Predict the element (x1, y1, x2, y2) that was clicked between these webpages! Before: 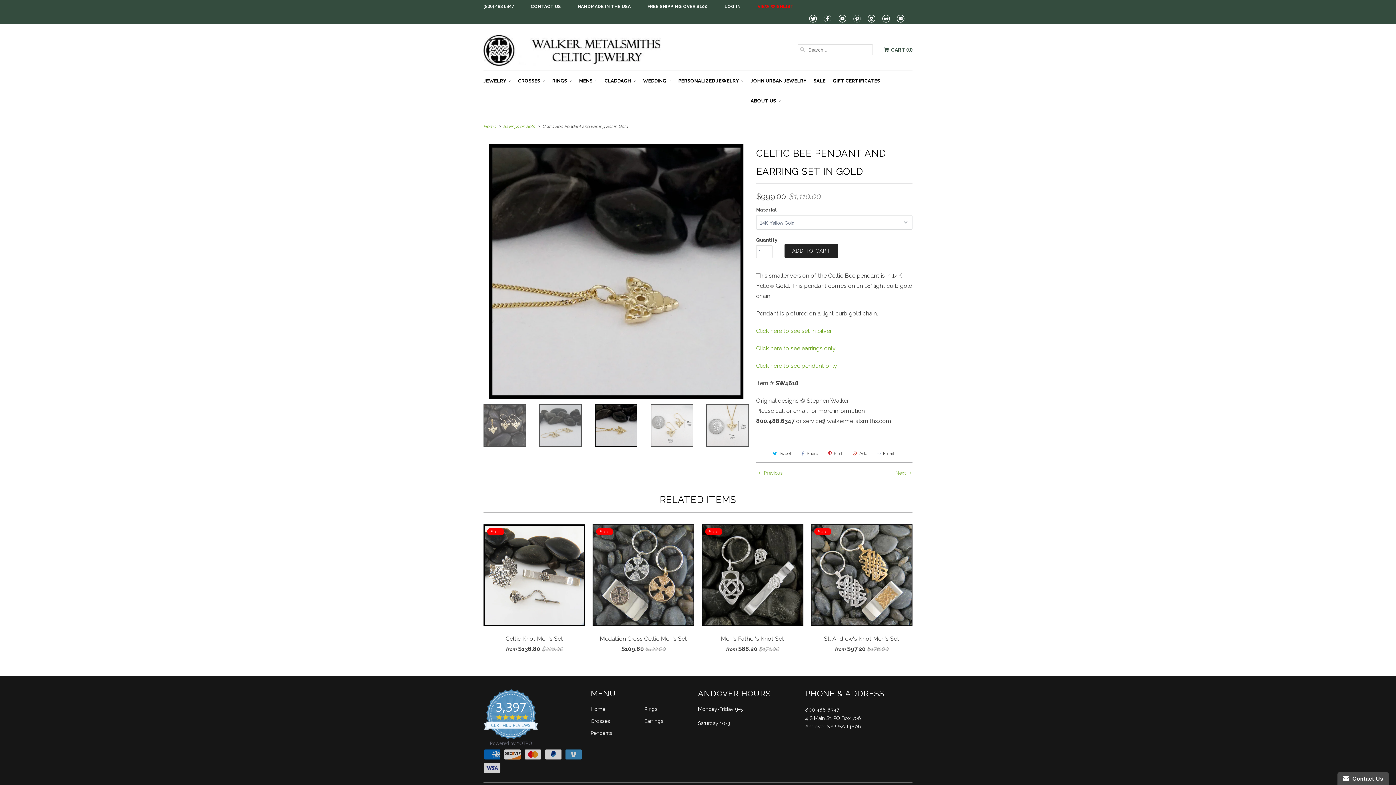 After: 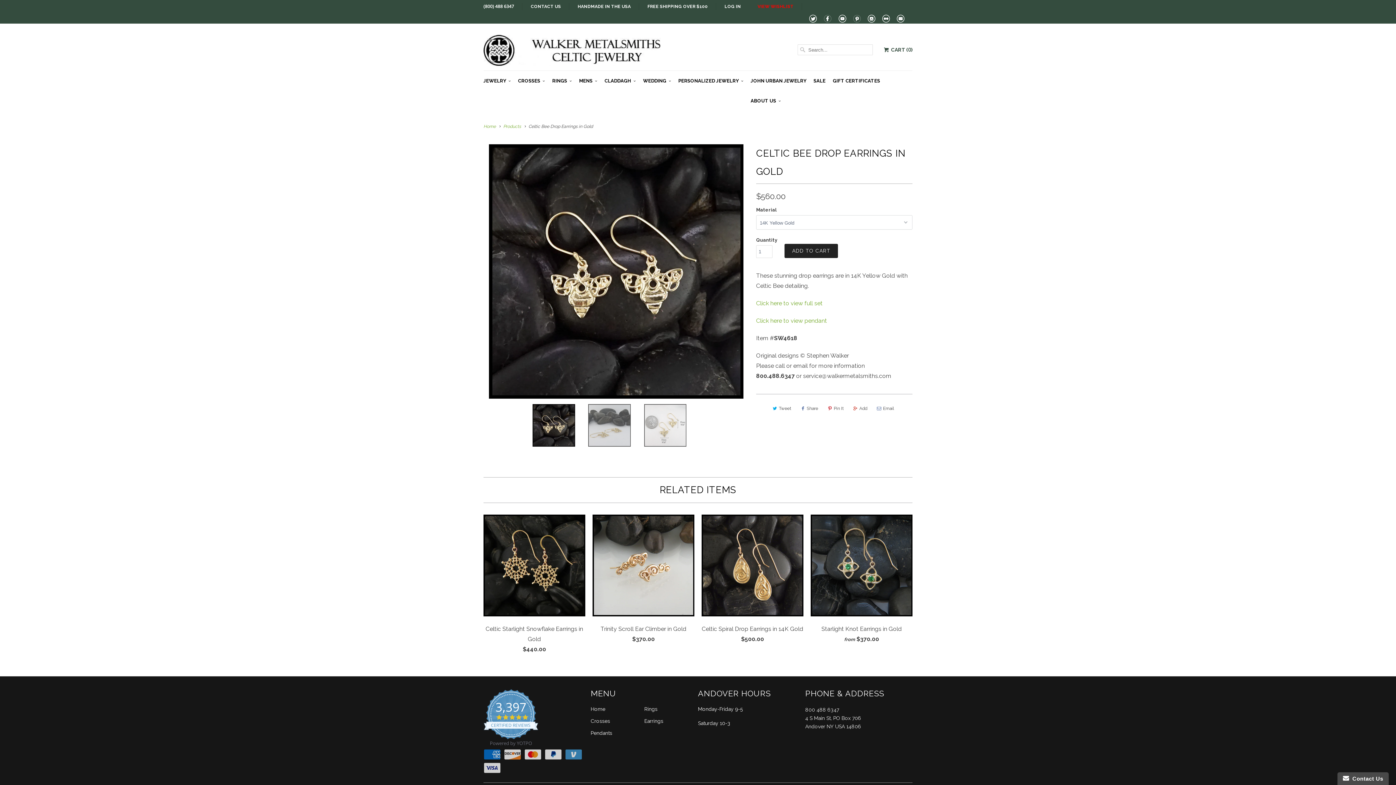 Action: label: Click here to see earrings only bbox: (756, 345, 836, 352)